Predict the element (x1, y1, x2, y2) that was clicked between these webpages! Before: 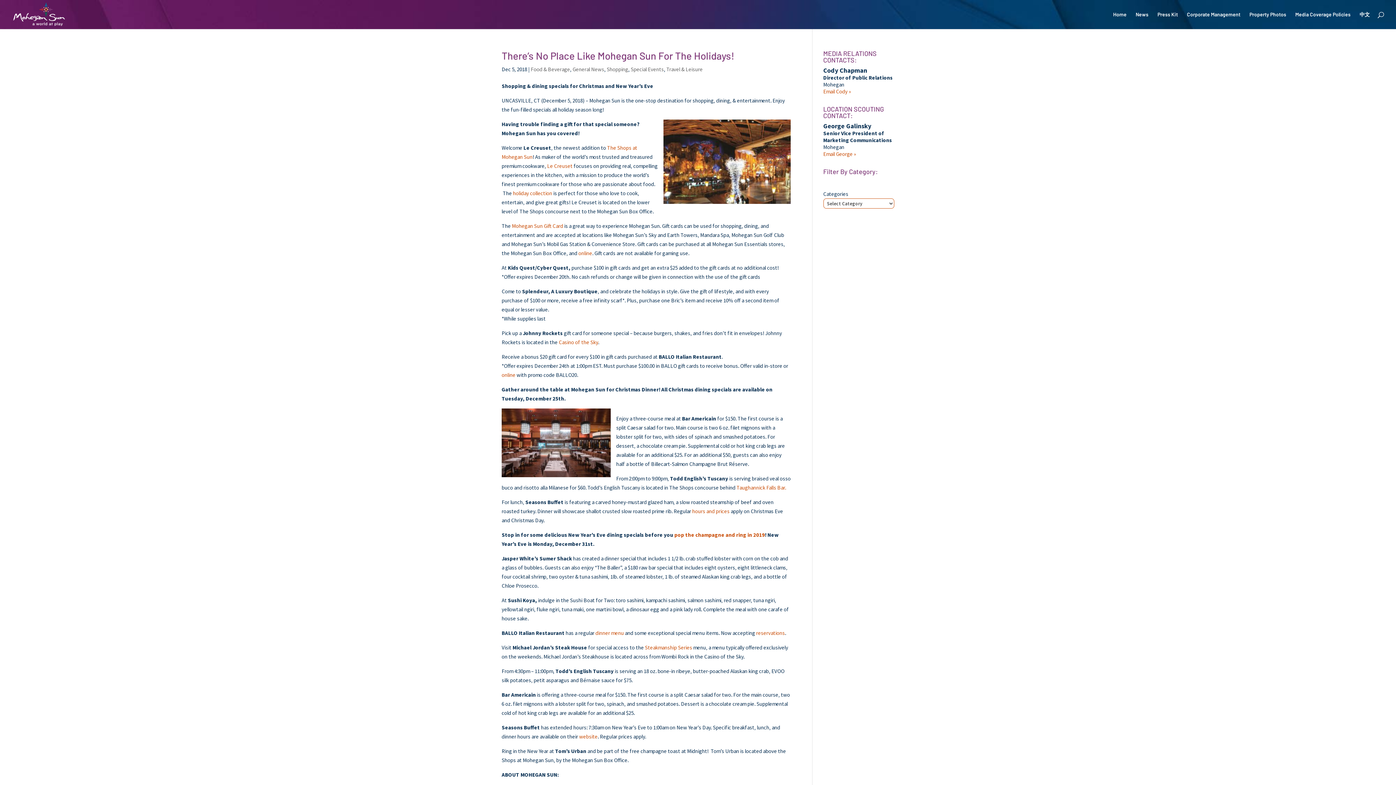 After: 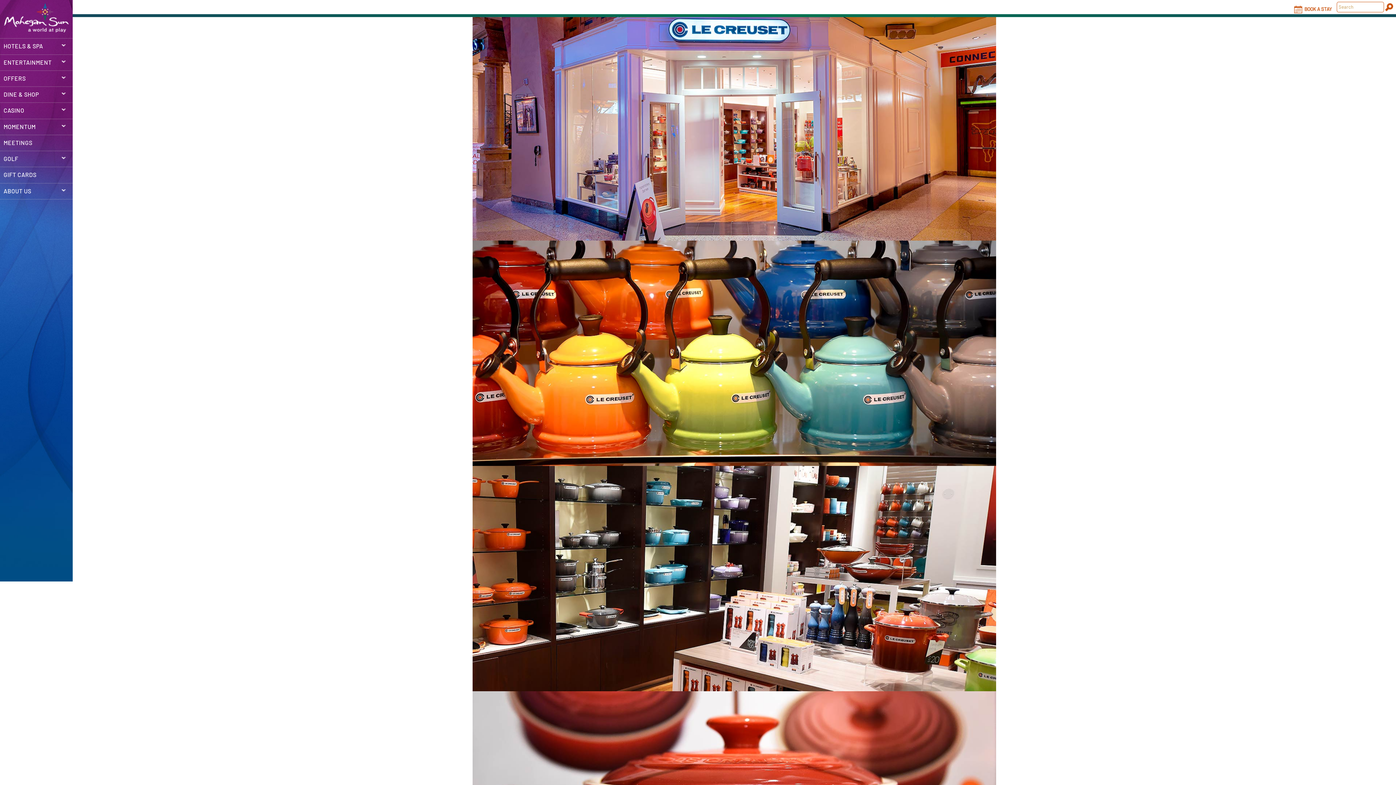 Action: bbox: (547, 162, 572, 169) label: Le Creuset